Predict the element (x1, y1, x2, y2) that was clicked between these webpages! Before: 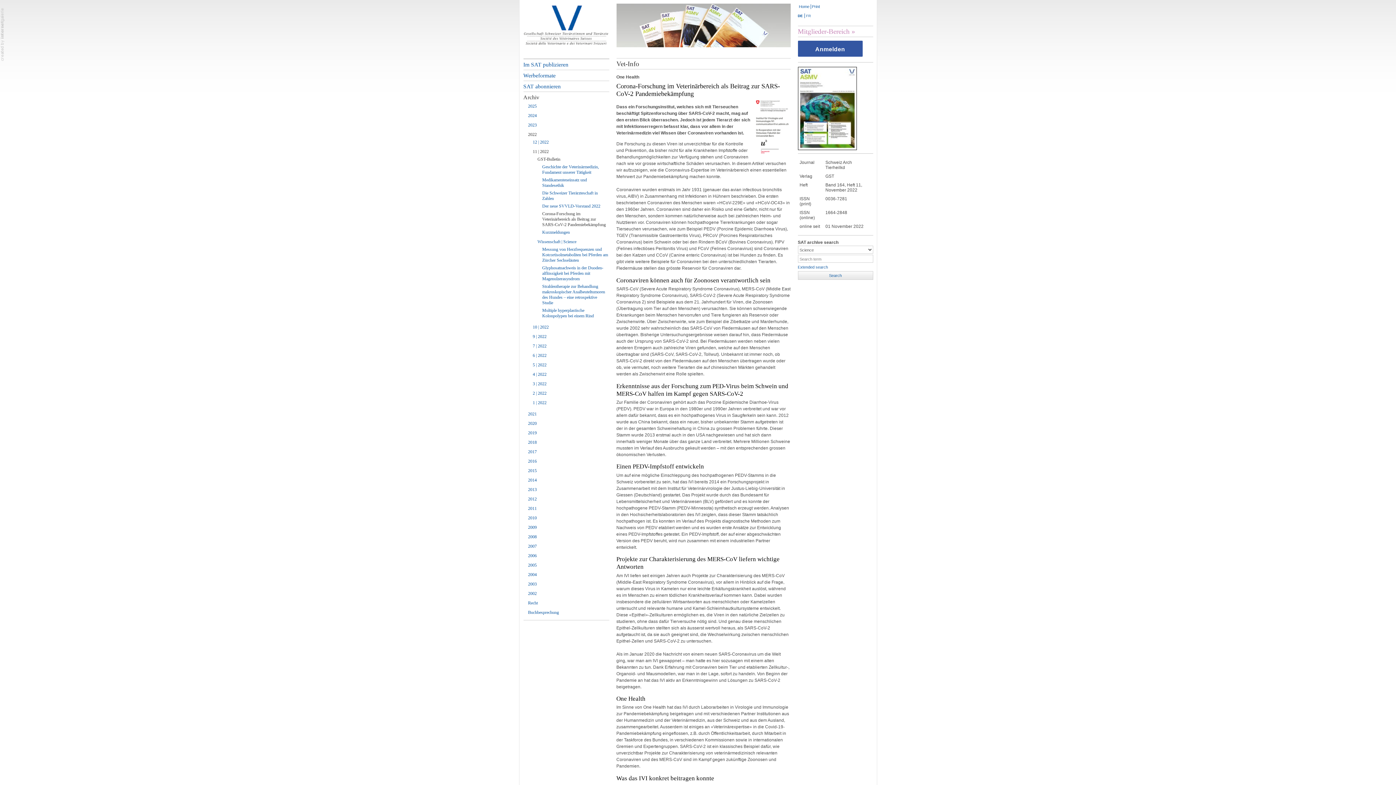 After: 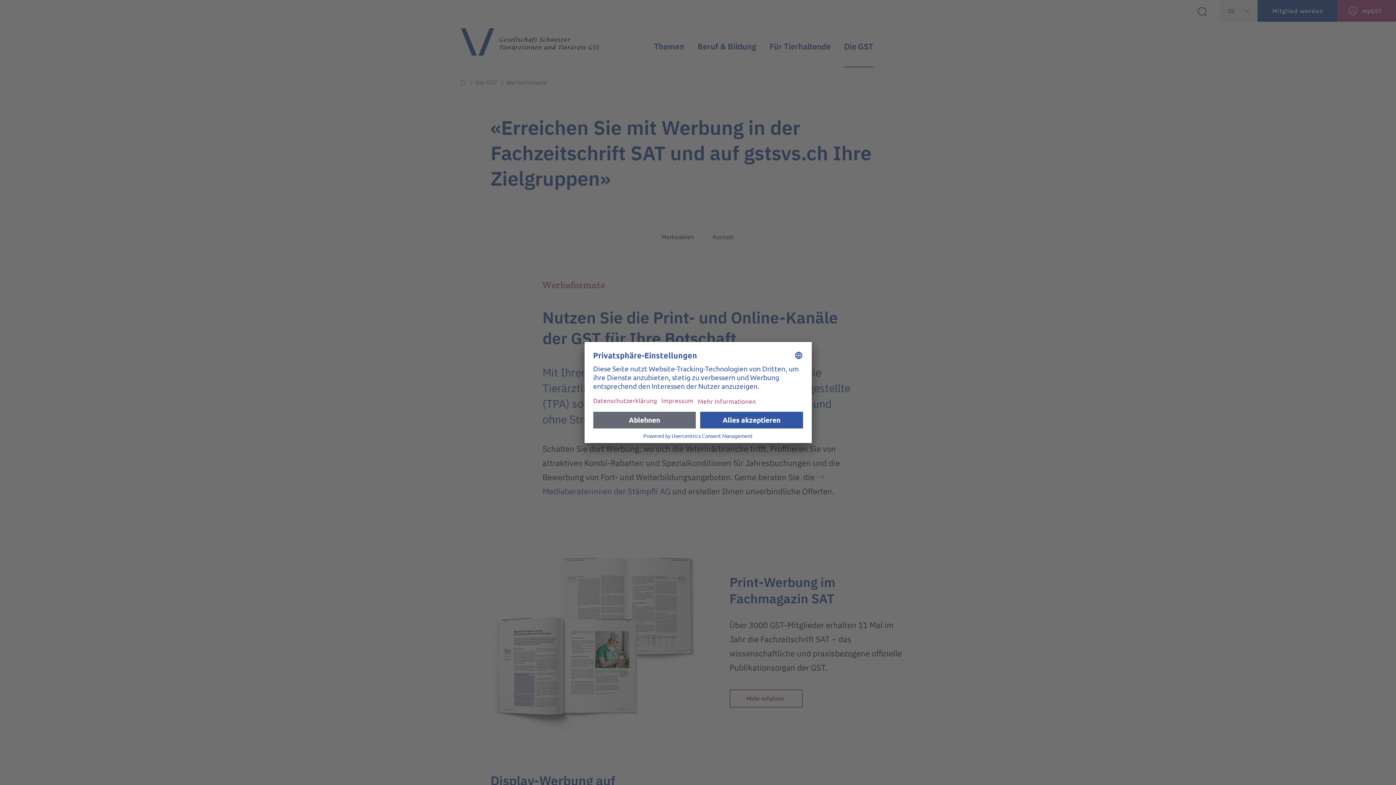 Action: bbox: (523, 70, 609, 80) label: Werbeformate